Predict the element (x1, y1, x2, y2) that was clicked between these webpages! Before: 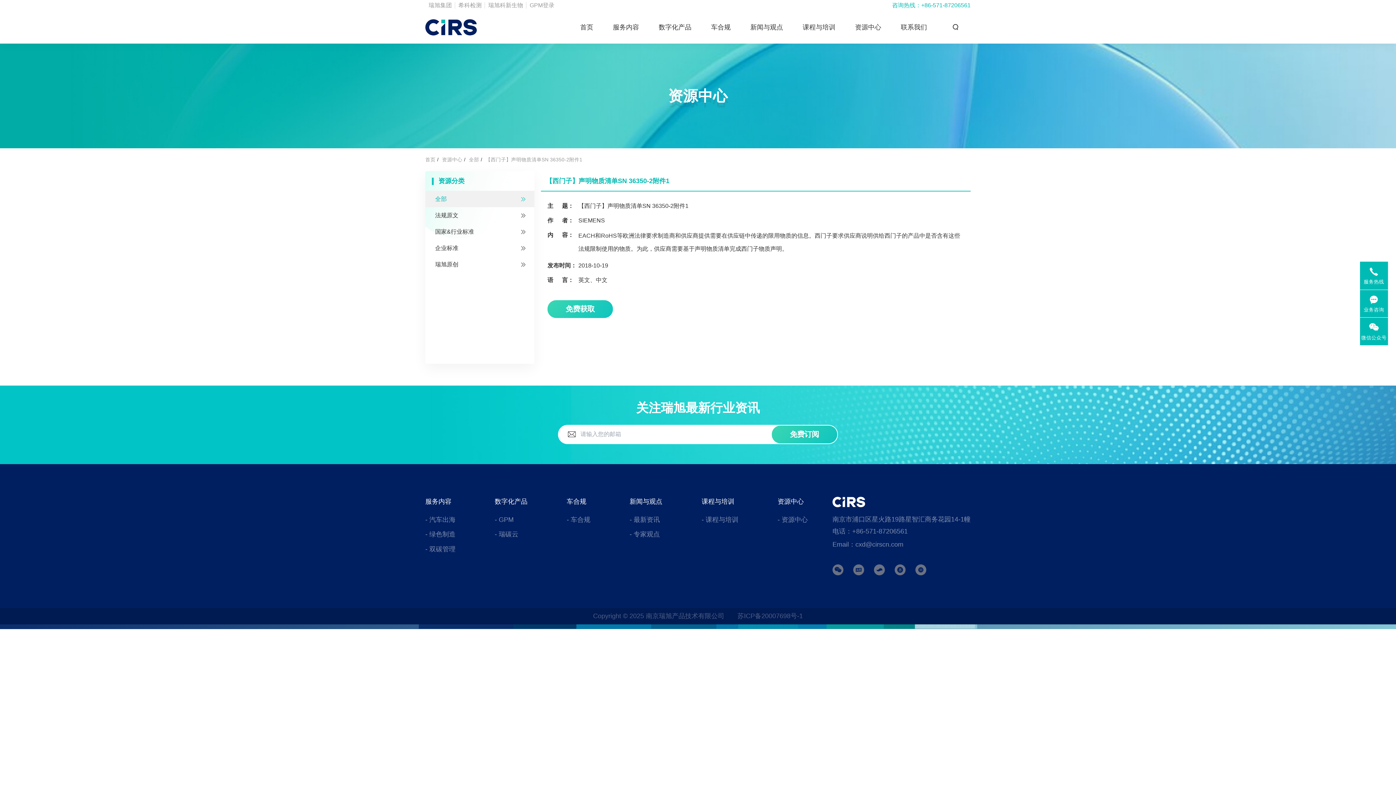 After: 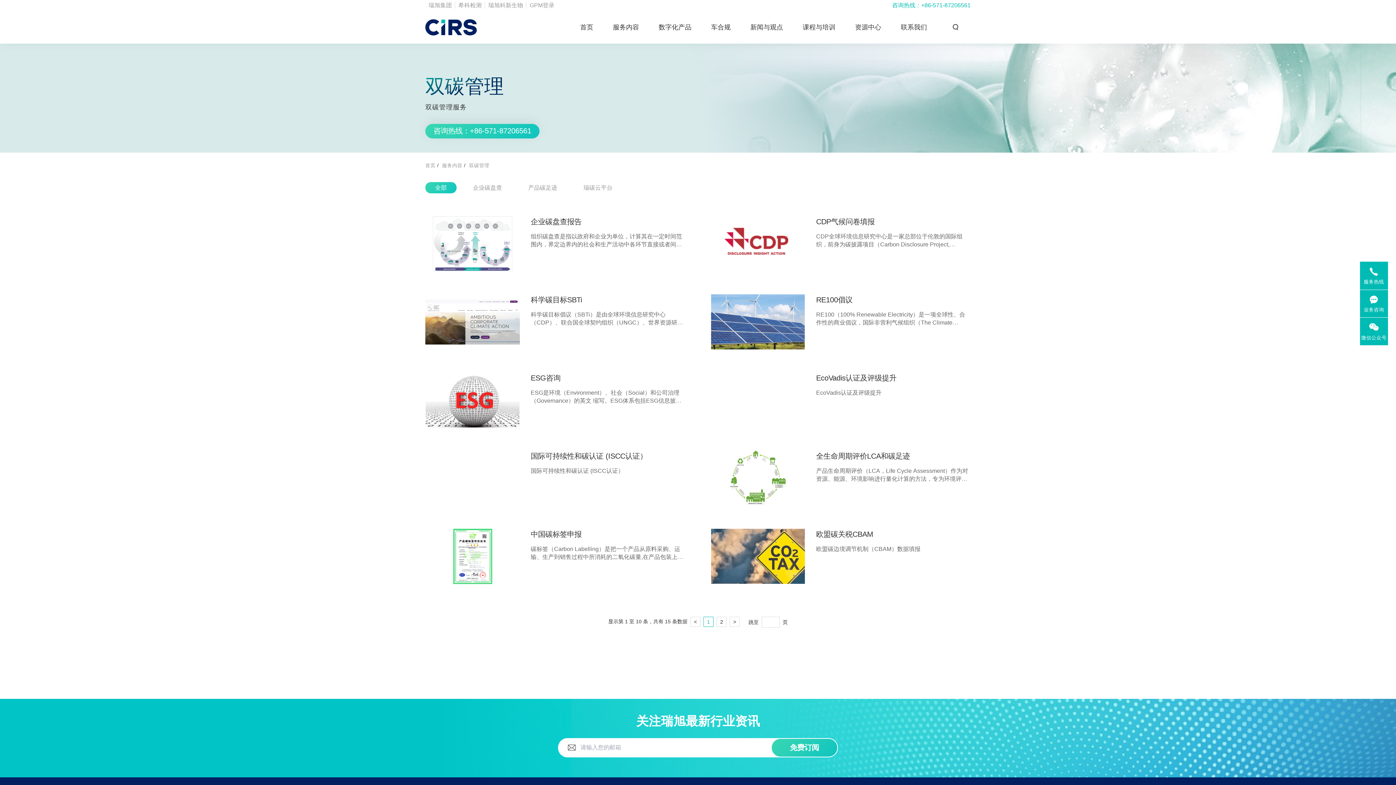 Action: bbox: (425, 544, 455, 554) label: - 双碳管理